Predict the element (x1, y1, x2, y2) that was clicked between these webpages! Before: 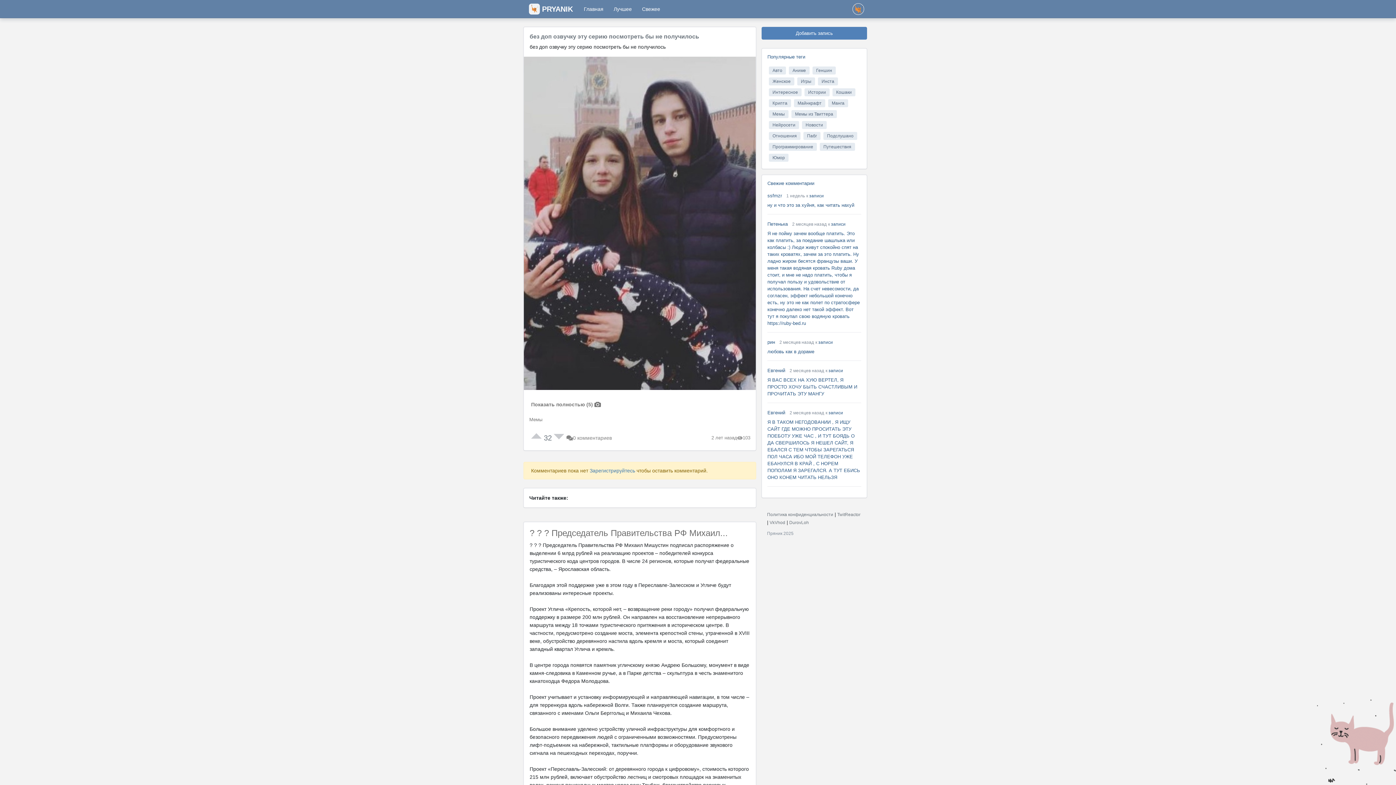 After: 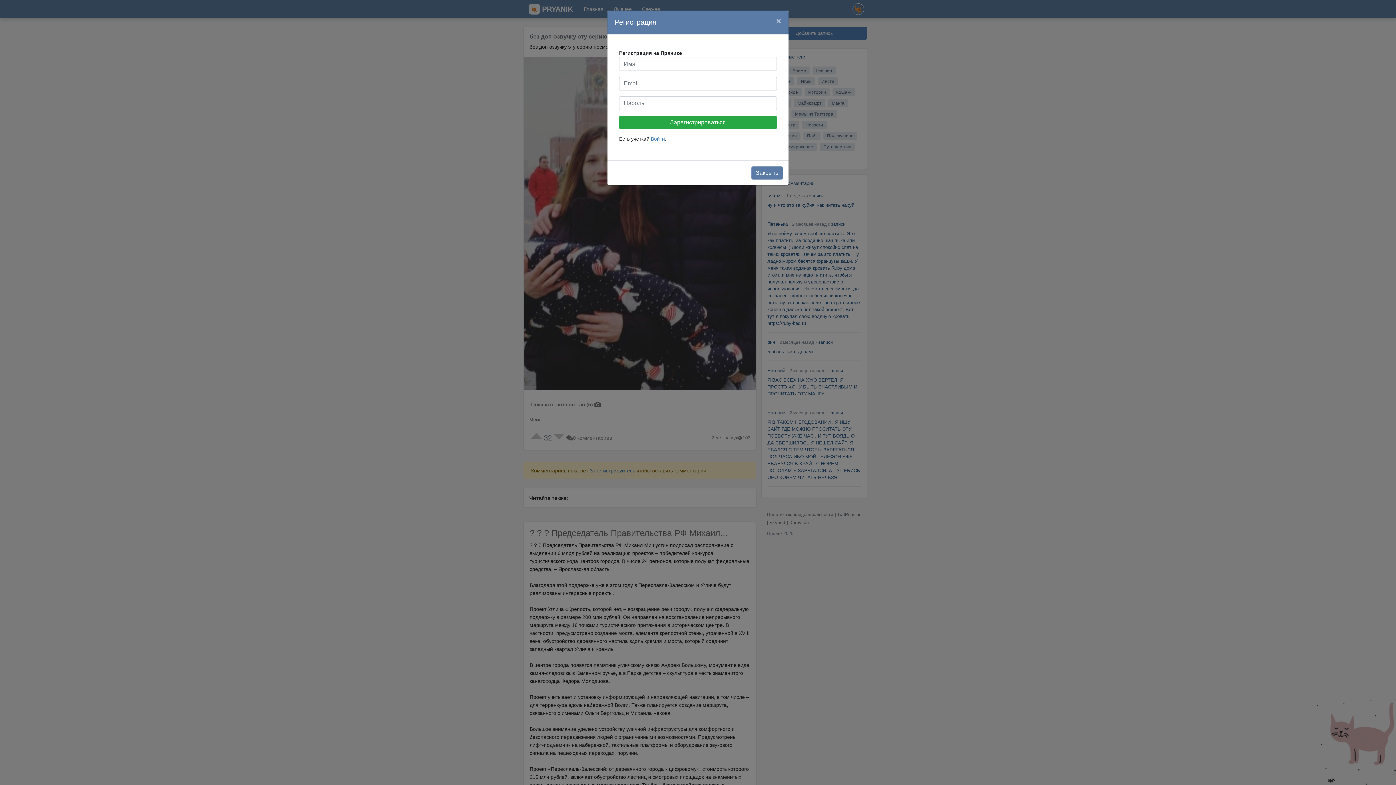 Action: label: Зарегистрируйтесь bbox: (589, 468, 635, 473)